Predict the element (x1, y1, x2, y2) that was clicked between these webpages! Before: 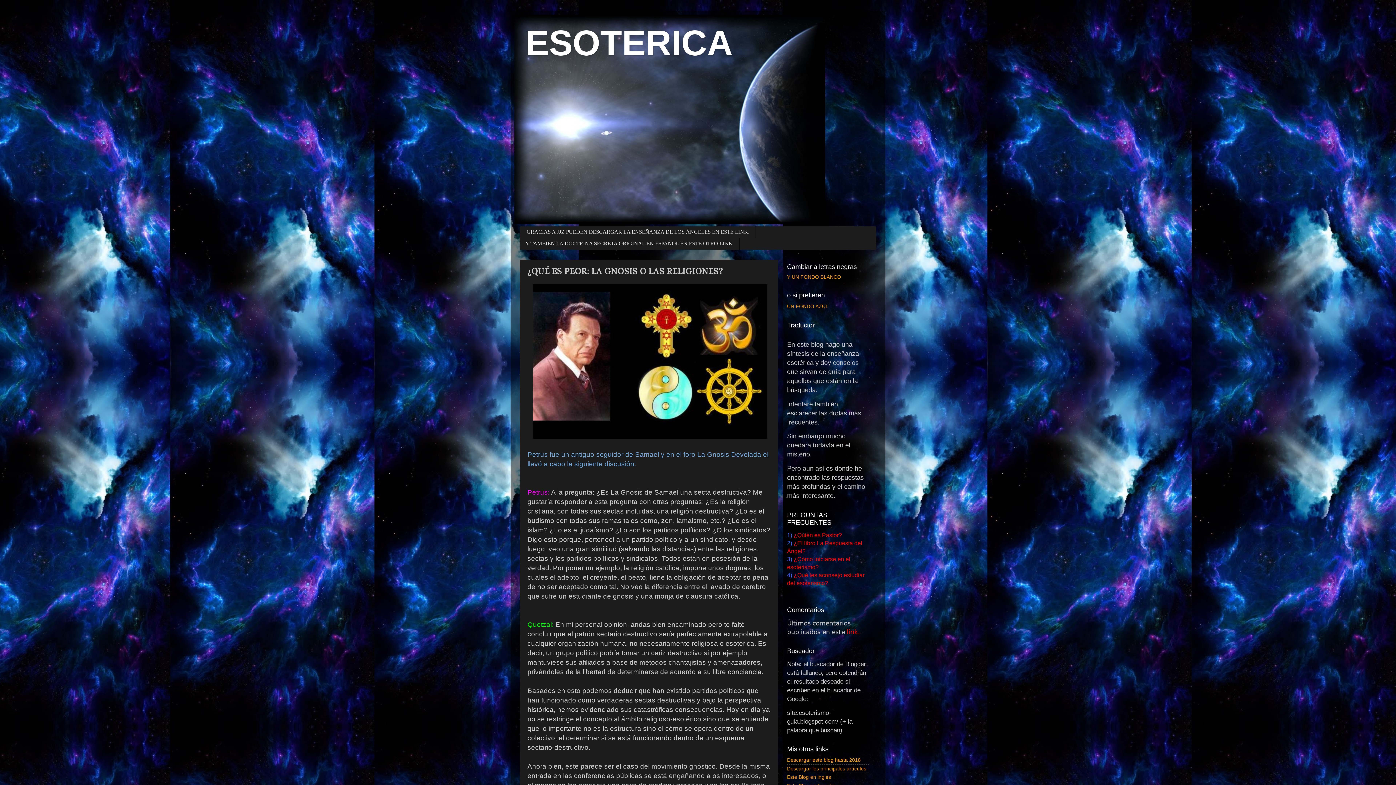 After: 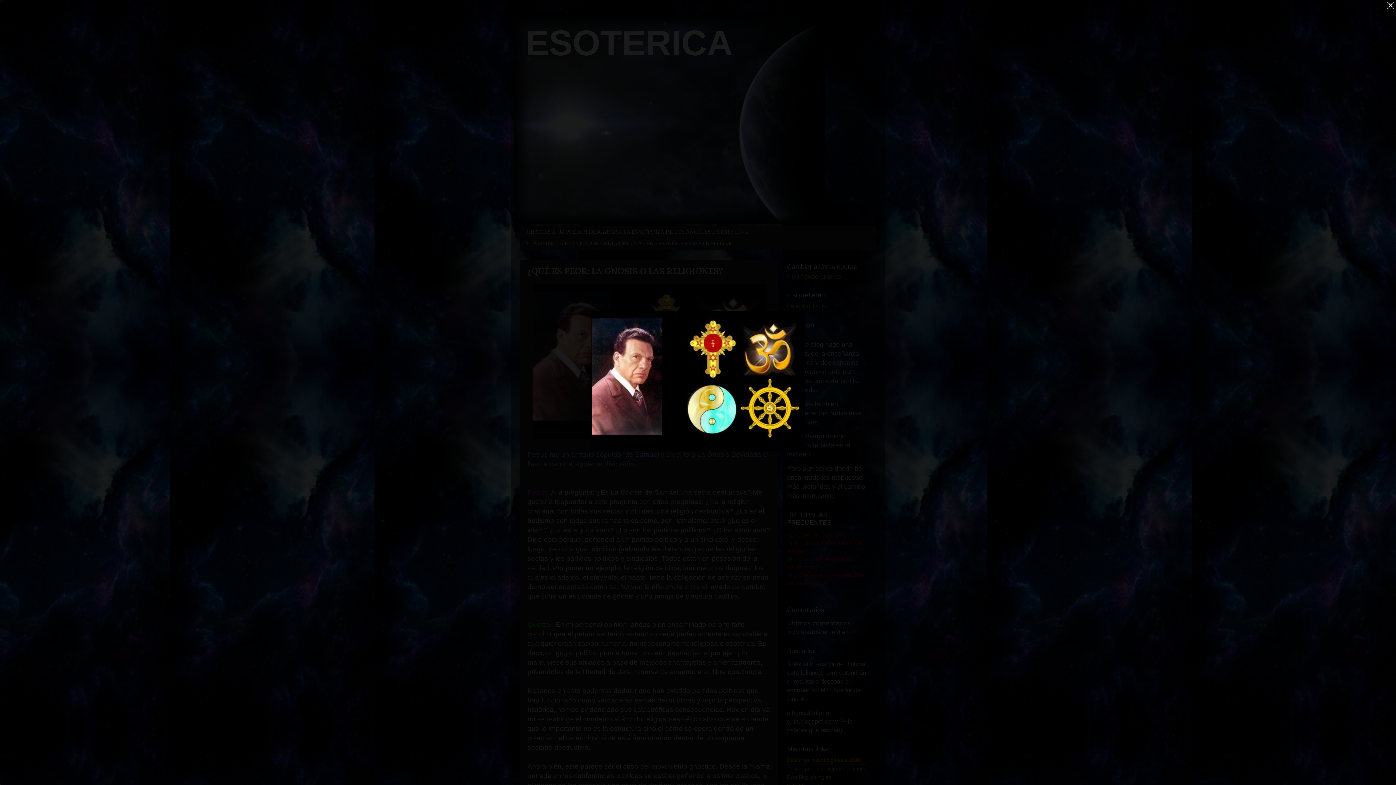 Action: bbox: (533, 434, 767, 439)